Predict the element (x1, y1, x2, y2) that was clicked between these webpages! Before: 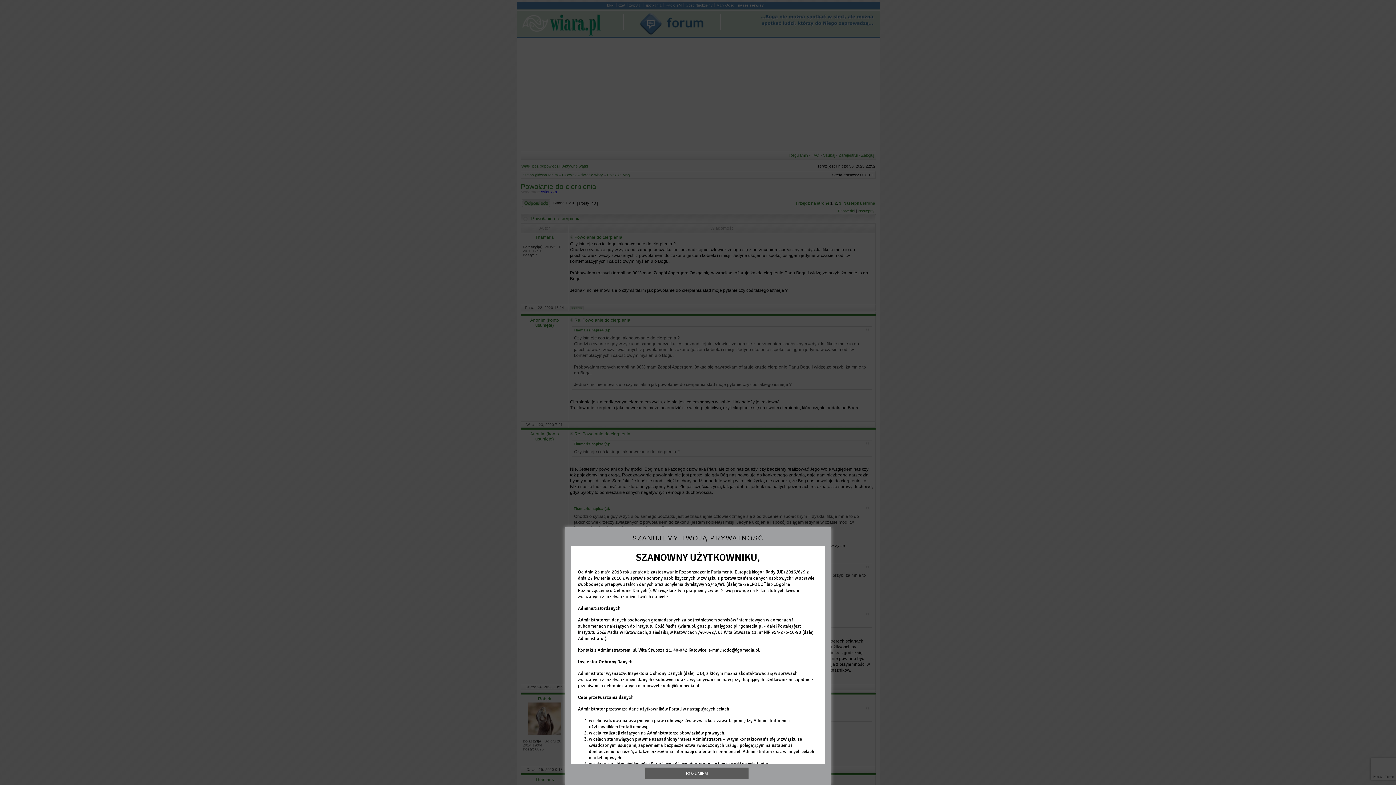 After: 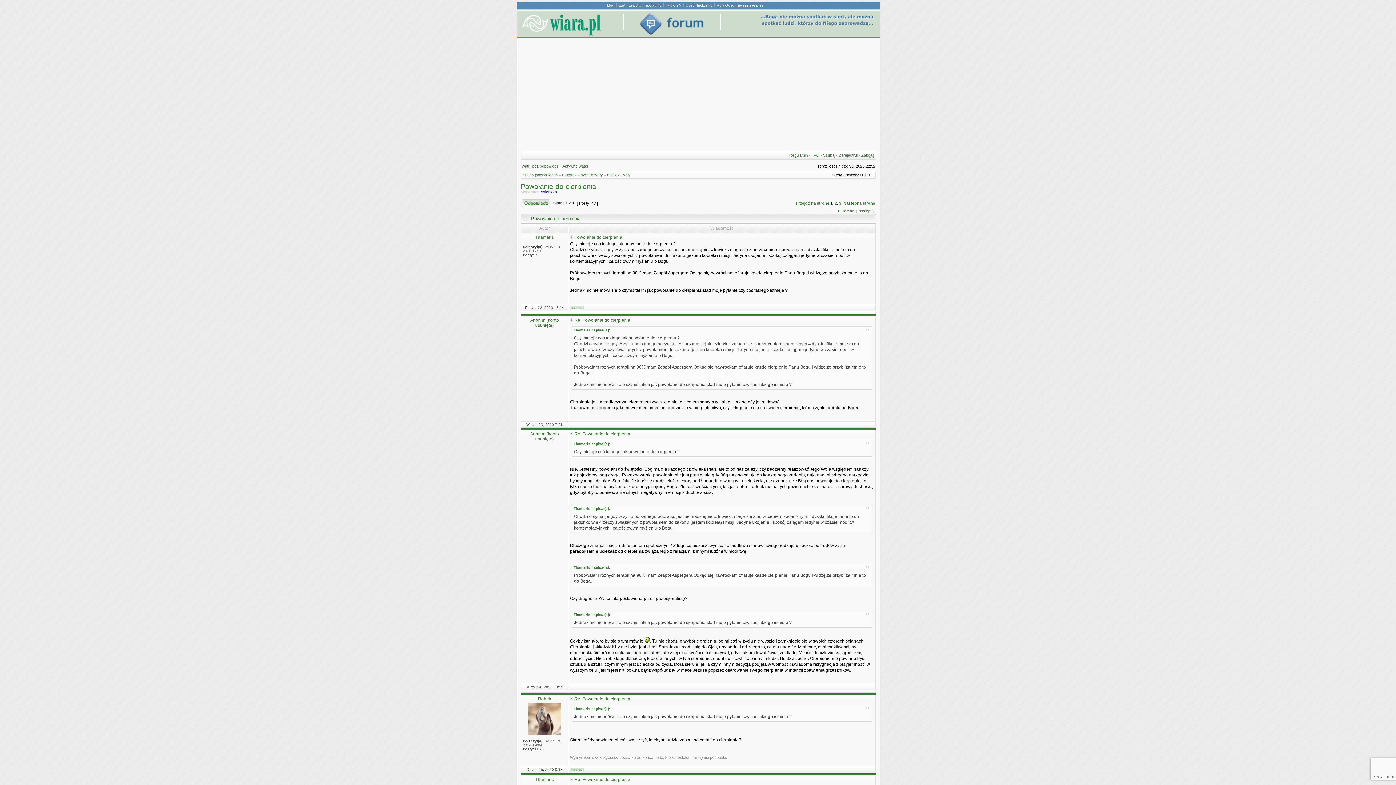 Action: label: ROZUMIEM bbox: (645, 768, 748, 779)